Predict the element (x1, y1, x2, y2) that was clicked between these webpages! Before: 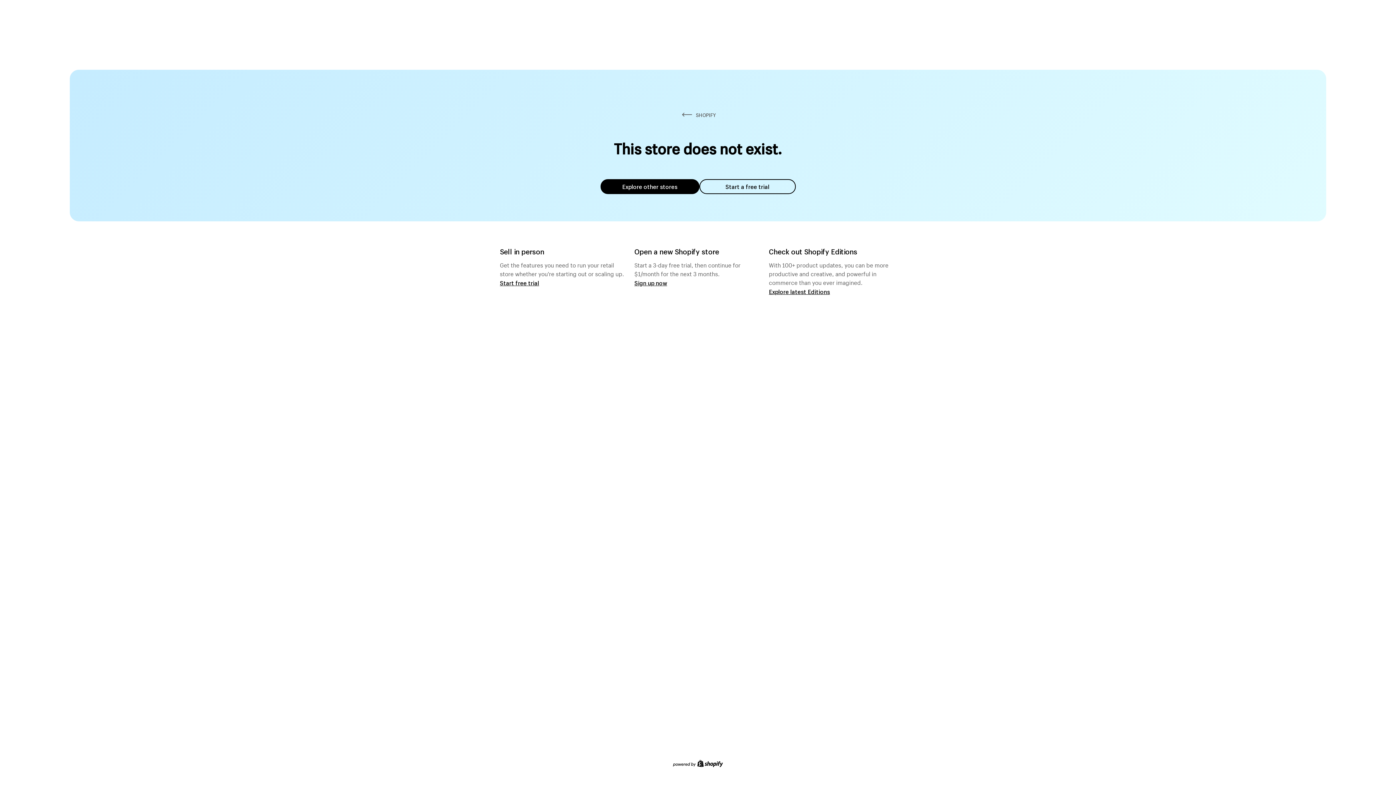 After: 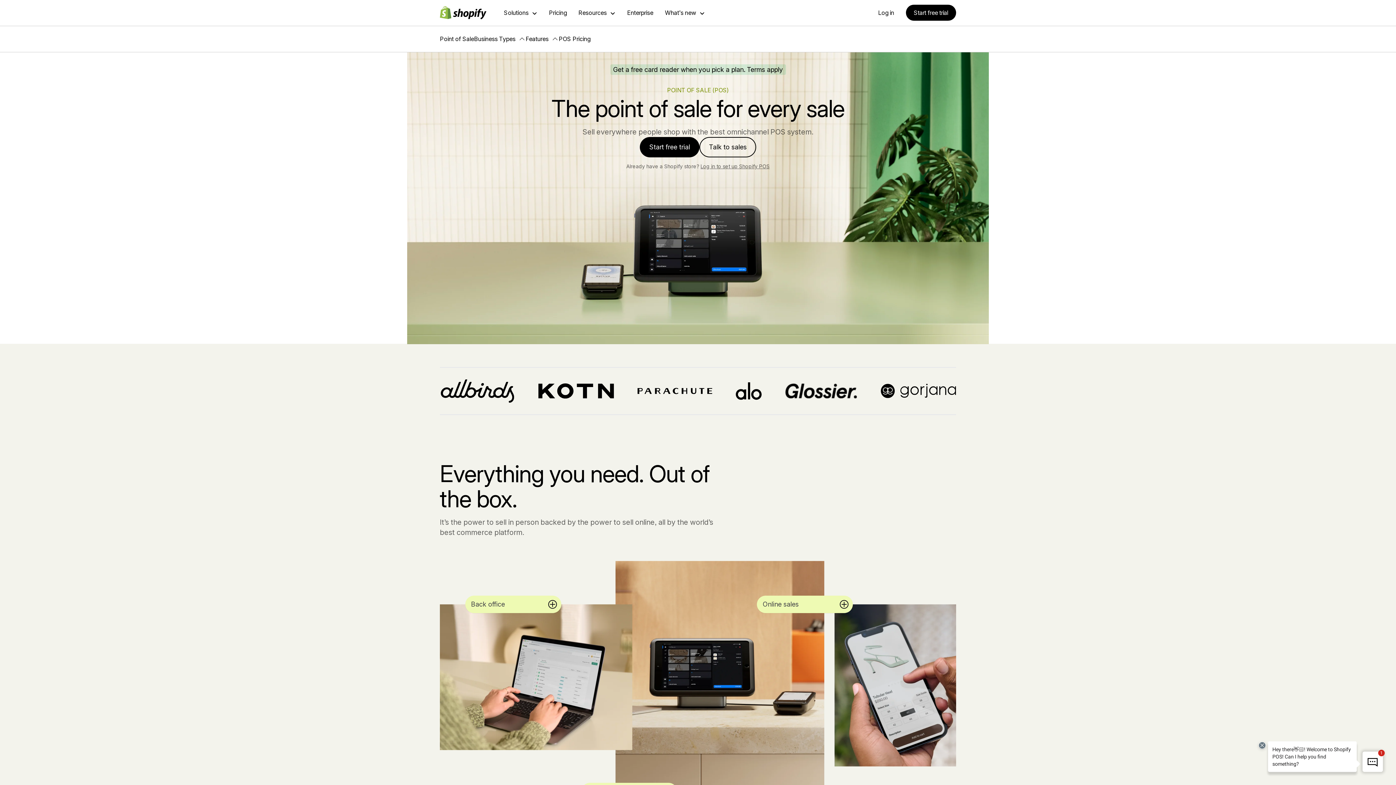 Action: label: Start free trial bbox: (500, 279, 539, 286)